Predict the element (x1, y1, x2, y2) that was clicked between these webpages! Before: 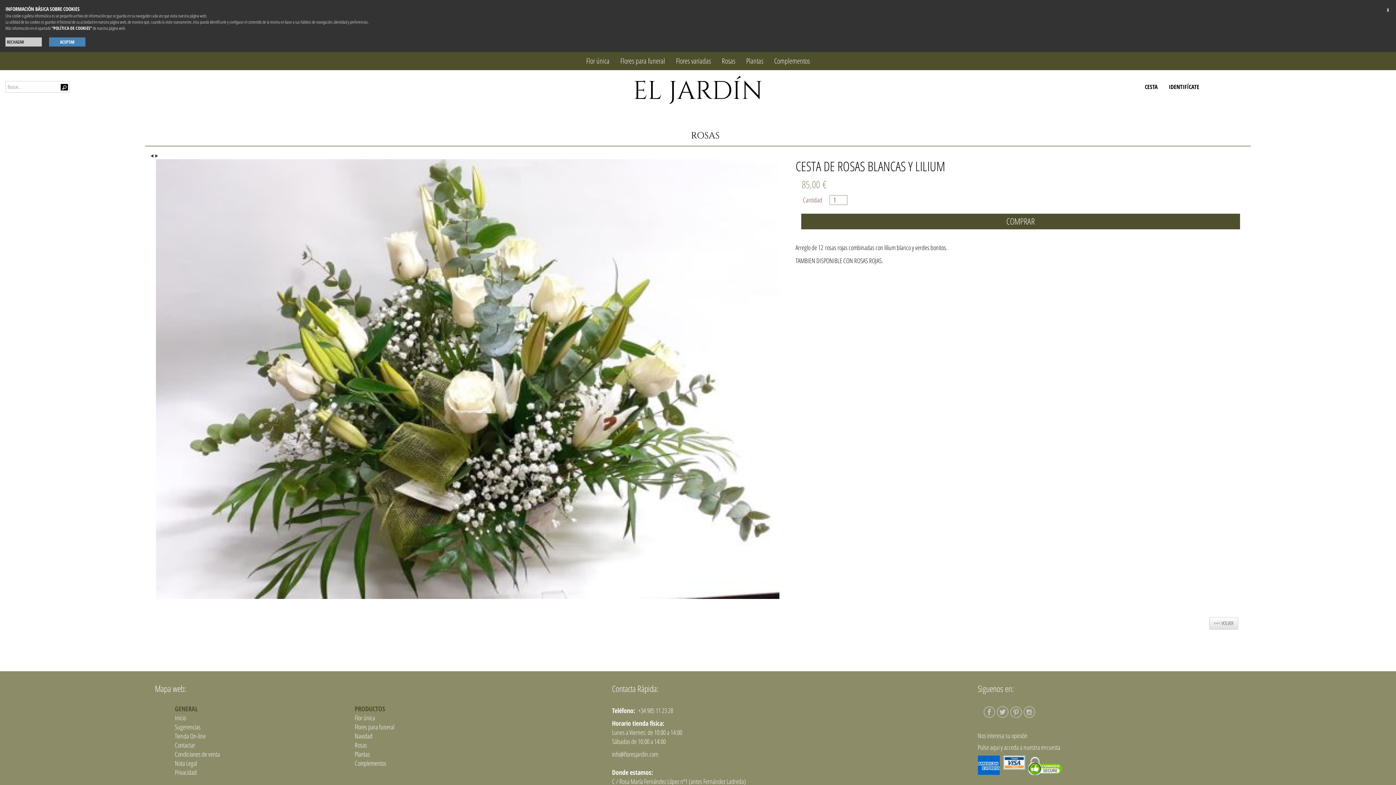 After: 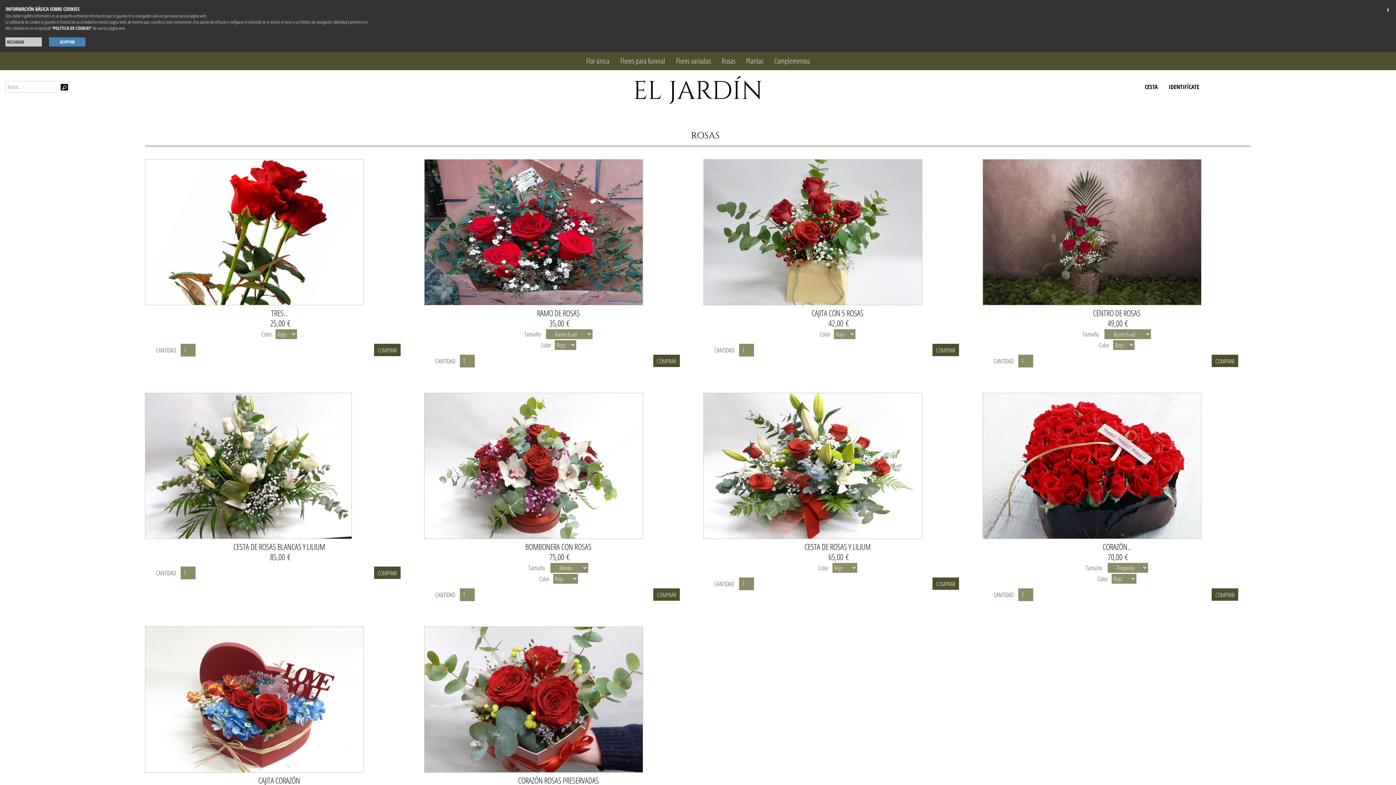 Action: label: Rosas bbox: (716, 52, 740, 69)